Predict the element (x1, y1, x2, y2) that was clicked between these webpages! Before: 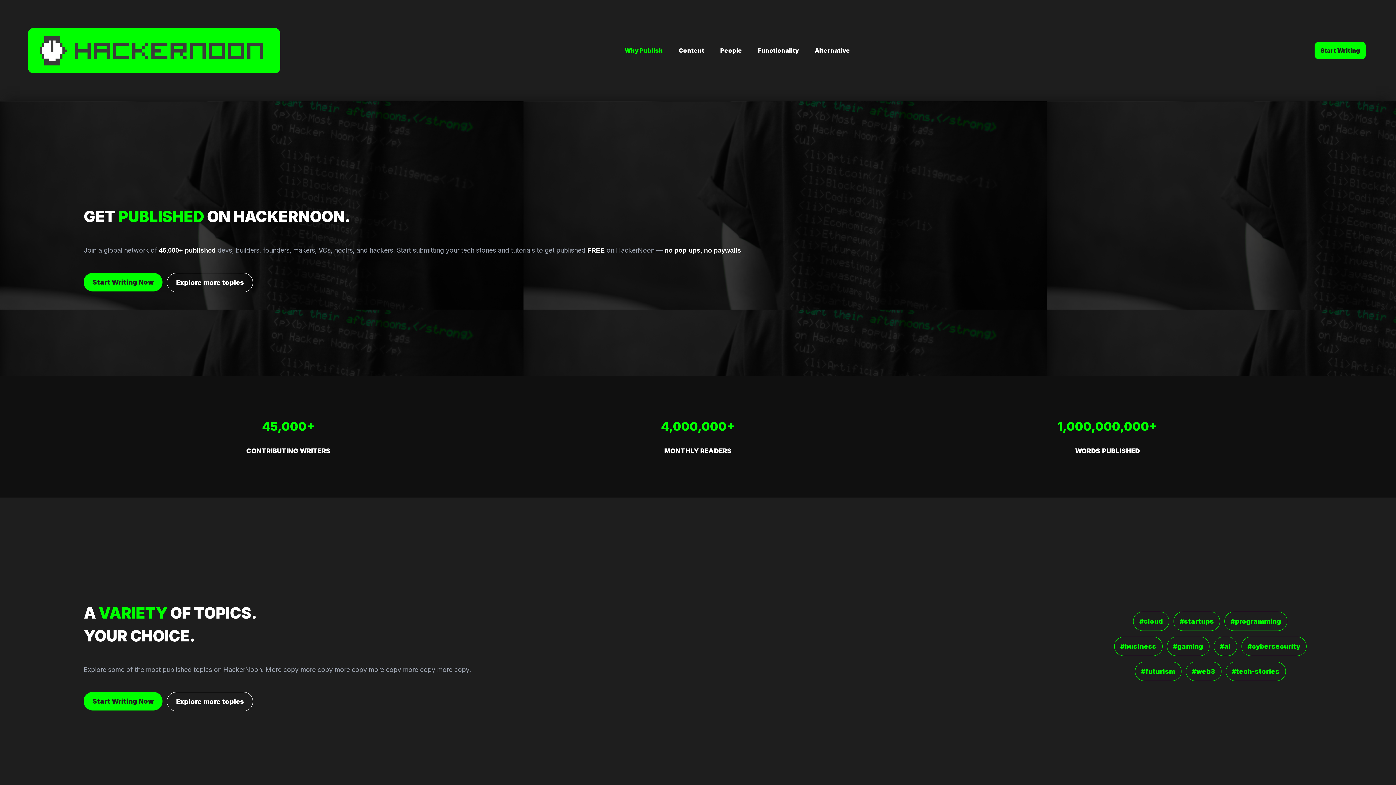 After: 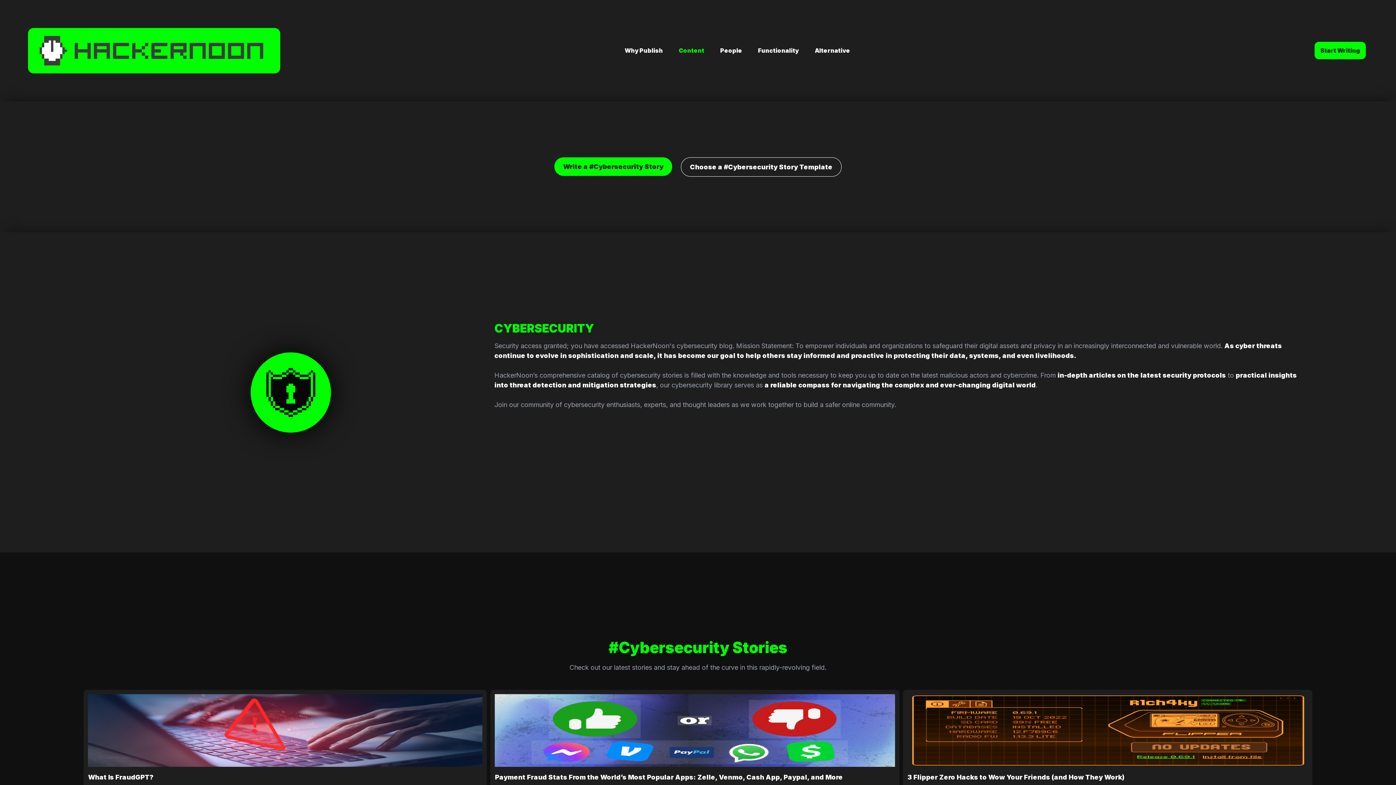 Action: label: #cybersecurity bbox: (1241, 636, 1306, 656)